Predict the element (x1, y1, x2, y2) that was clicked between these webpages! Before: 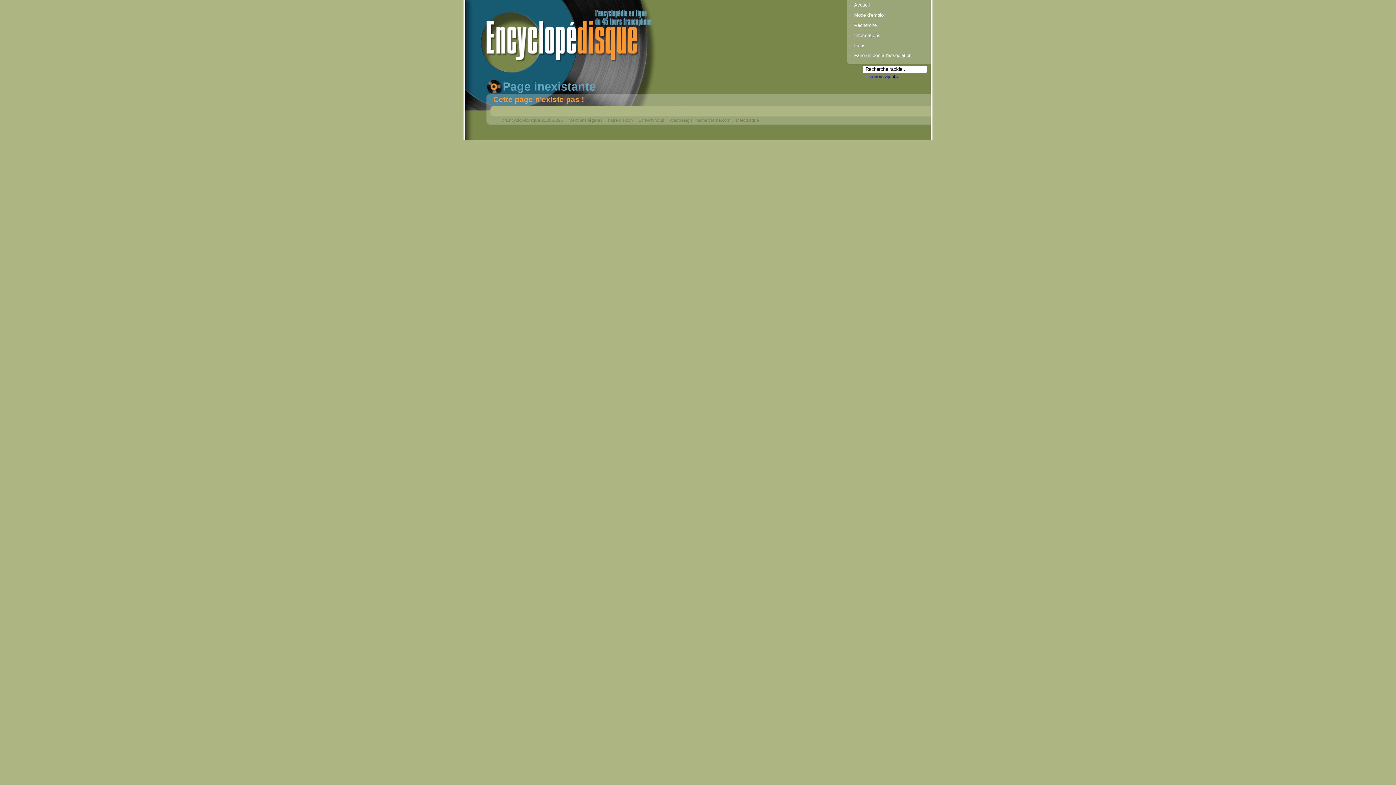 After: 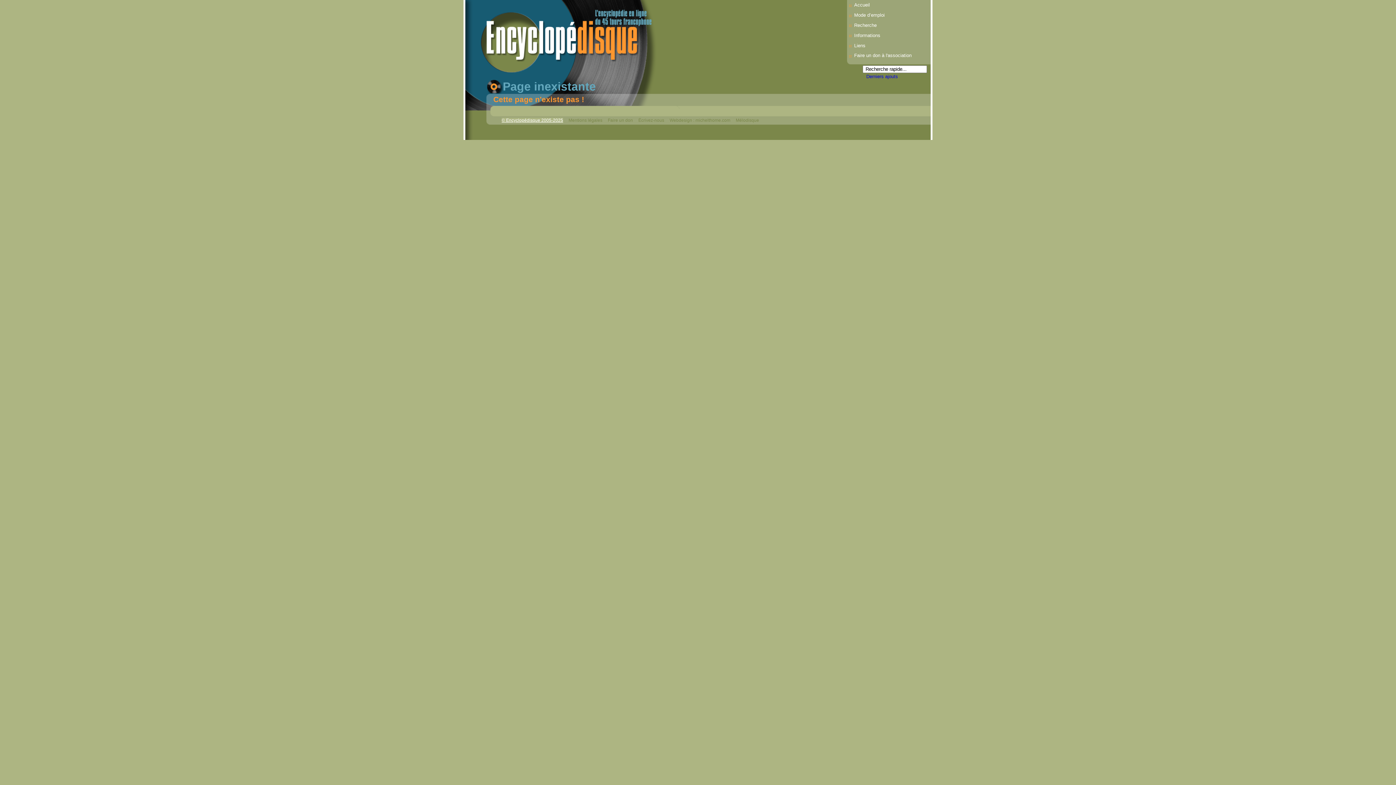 Action: bbox: (501, 117, 563, 122) label: © Encyclopédisque 2005-2025